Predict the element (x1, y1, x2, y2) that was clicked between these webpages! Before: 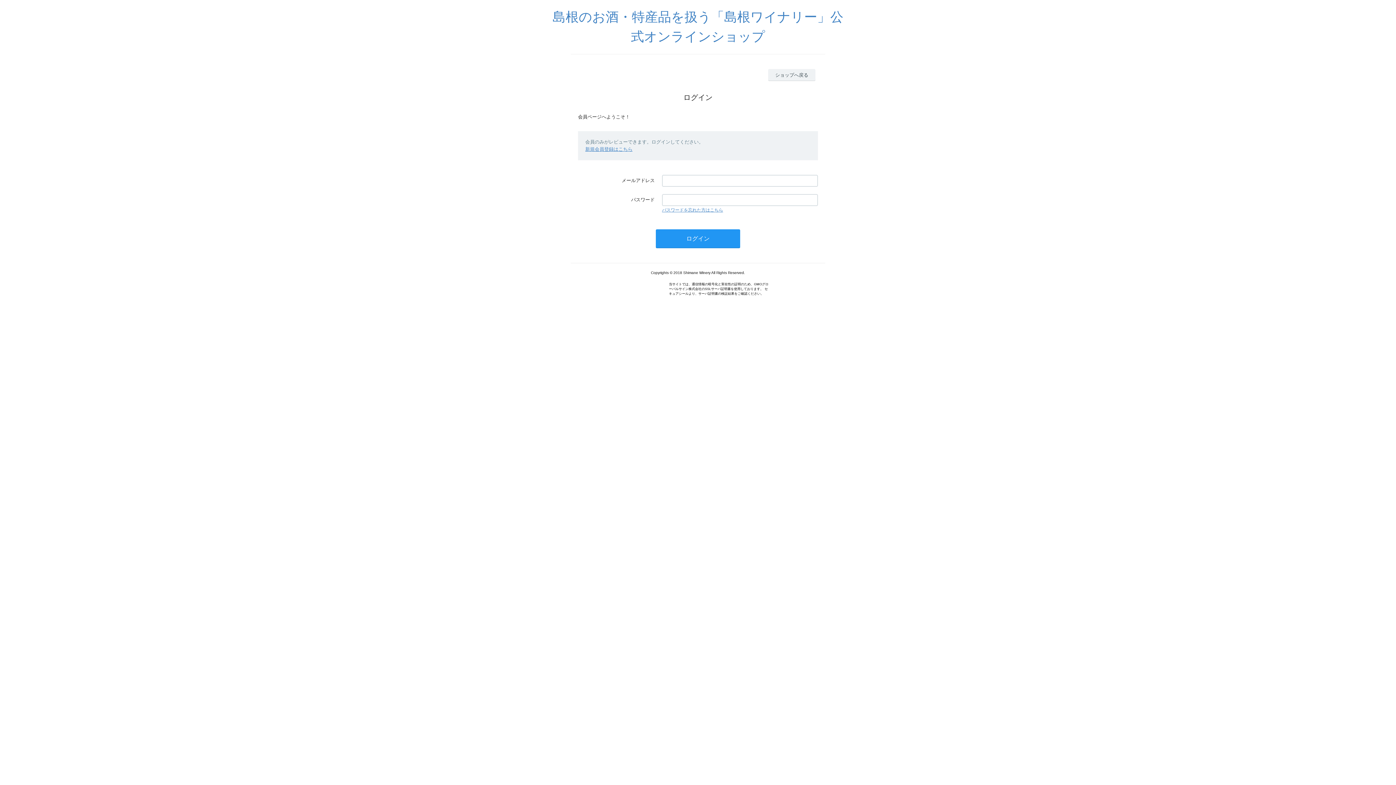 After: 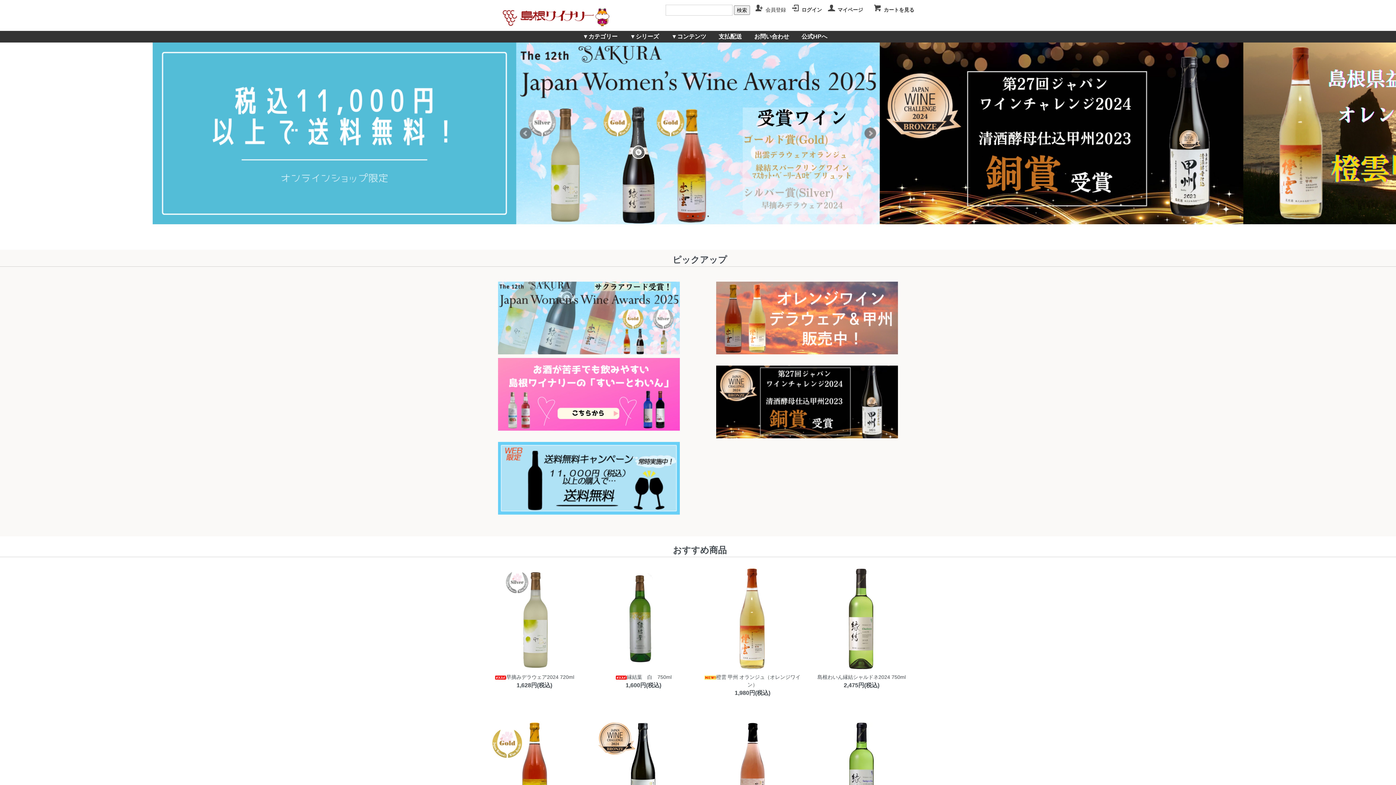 Action: label: ショップへ戻る bbox: (768, 69, 815, 80)